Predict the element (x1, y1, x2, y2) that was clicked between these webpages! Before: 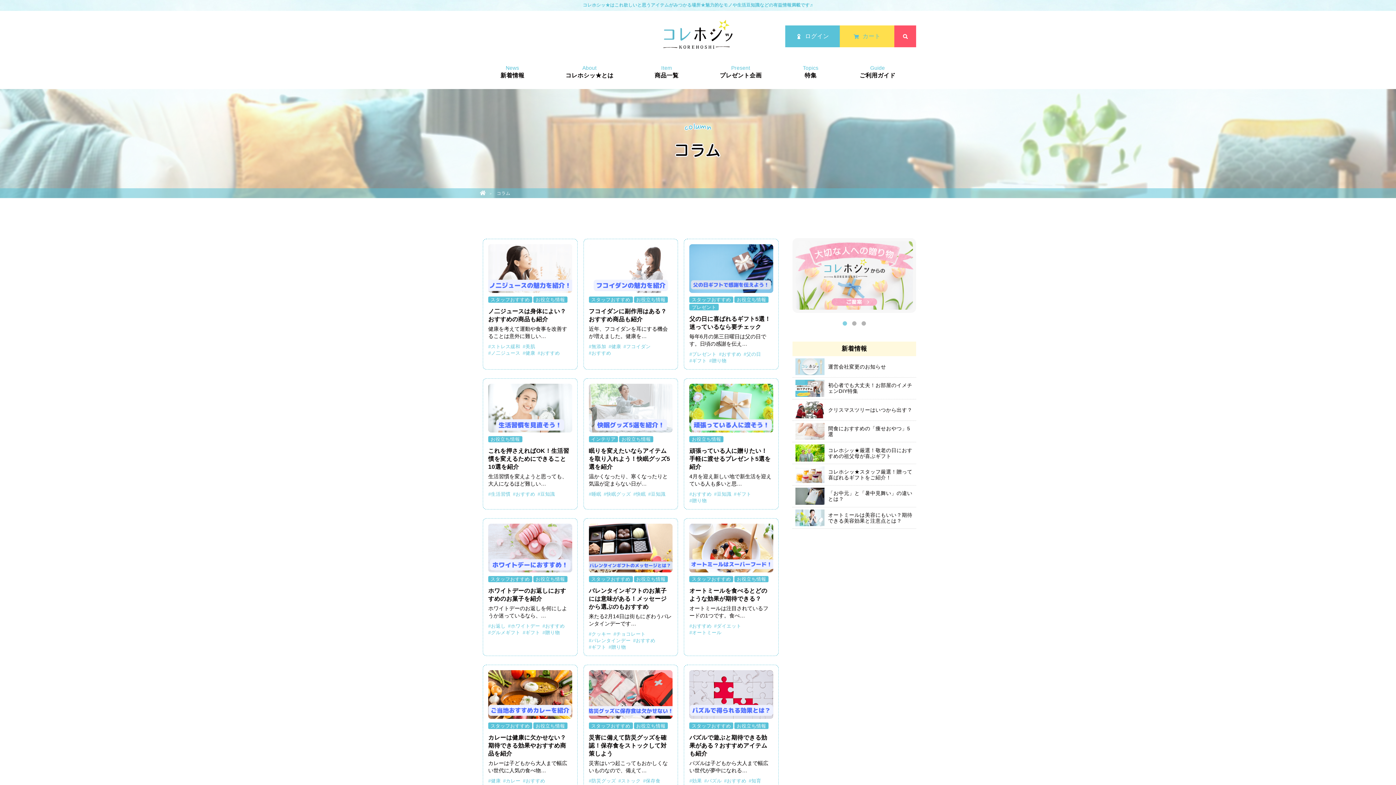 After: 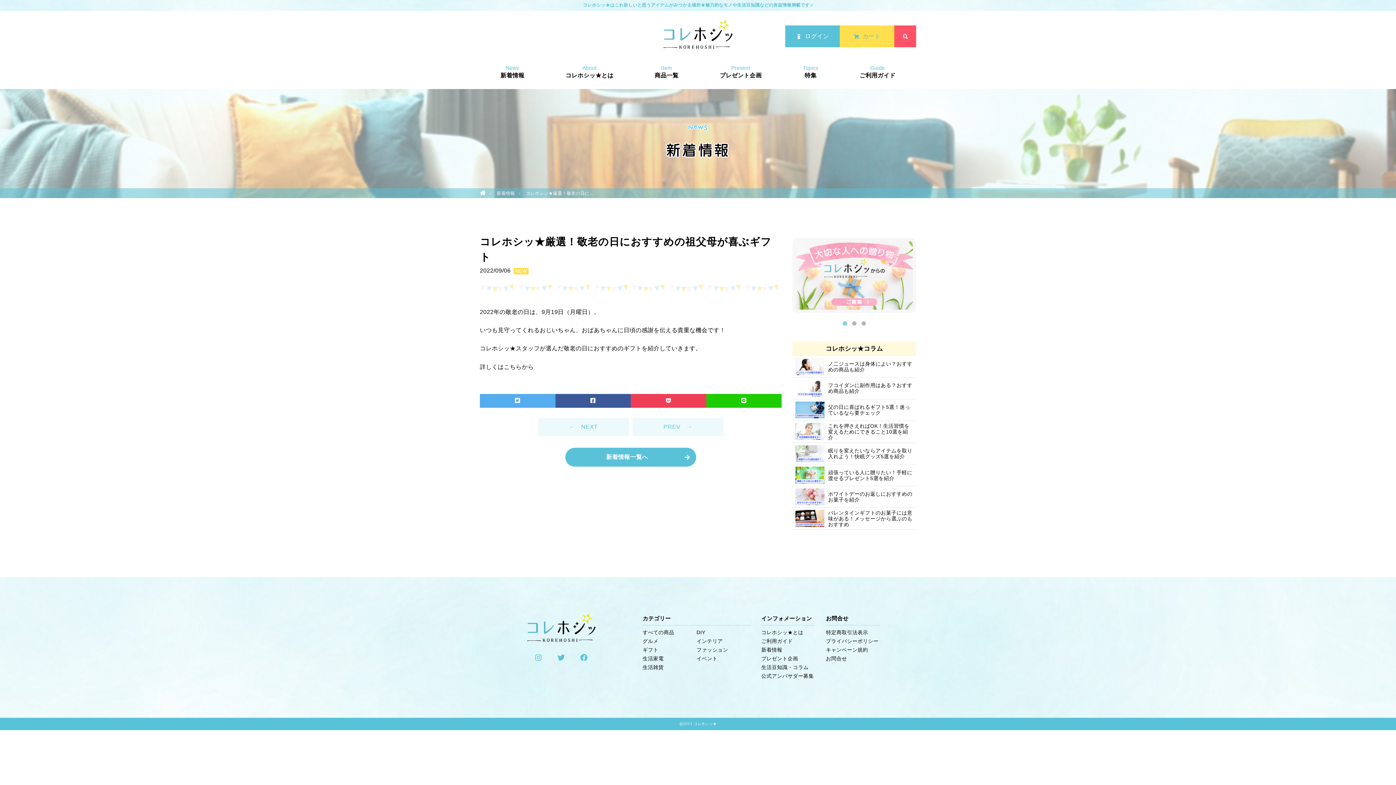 Action: bbox: (792, 442, 916, 463) label: コレホシッ★厳選！敬老の日におすすめの祖父母が喜ぶギフト